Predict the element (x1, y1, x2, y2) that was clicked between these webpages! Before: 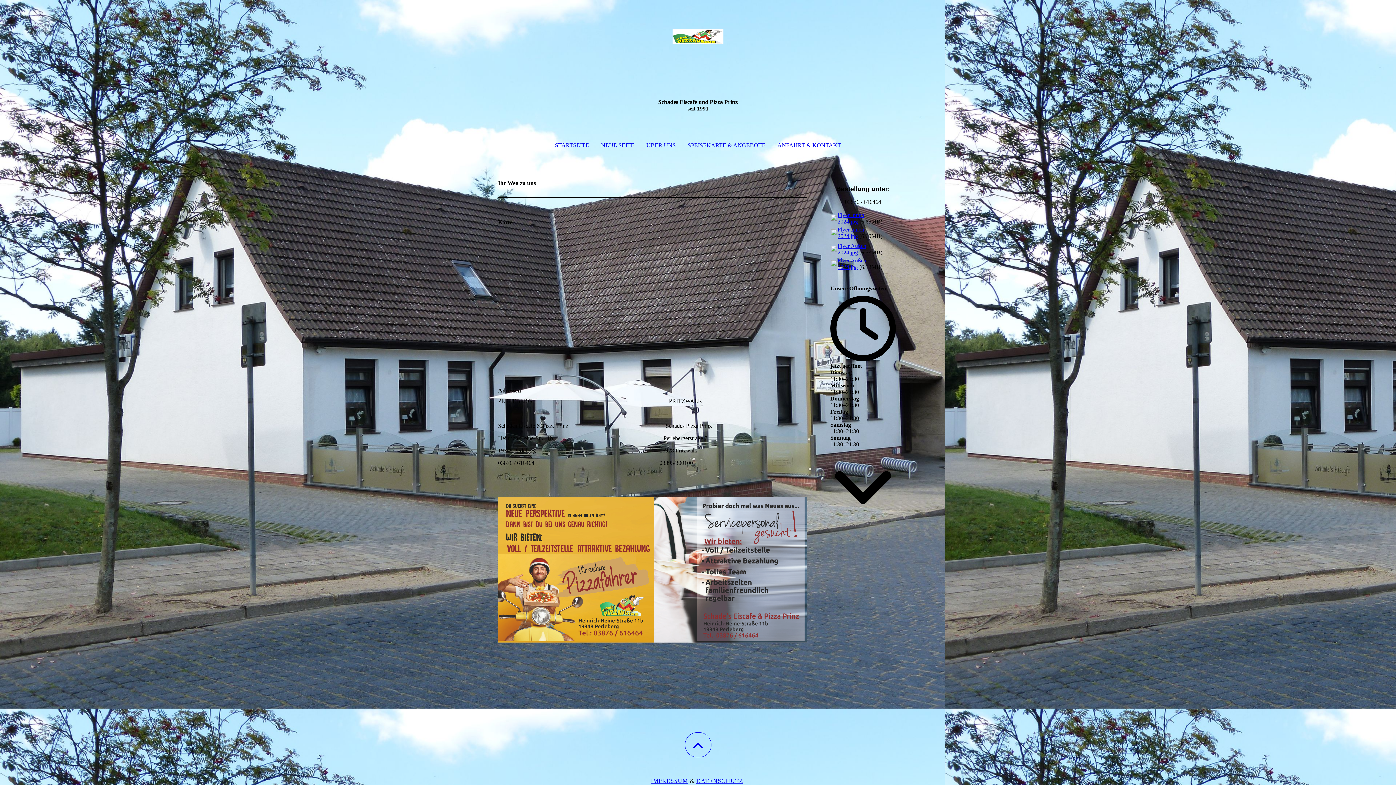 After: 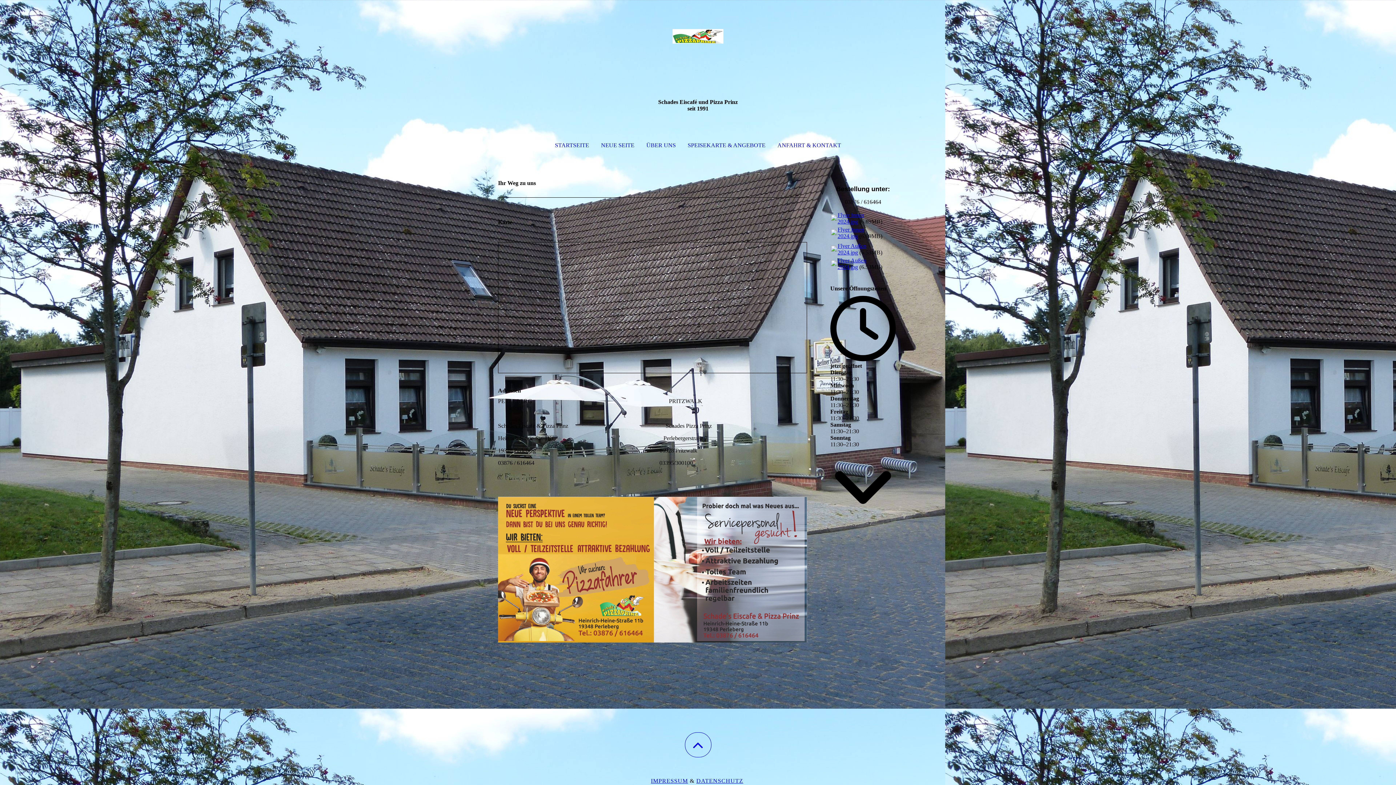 Action: label: Flyer Außen 2024.jpg bbox: (837, 242, 866, 255)